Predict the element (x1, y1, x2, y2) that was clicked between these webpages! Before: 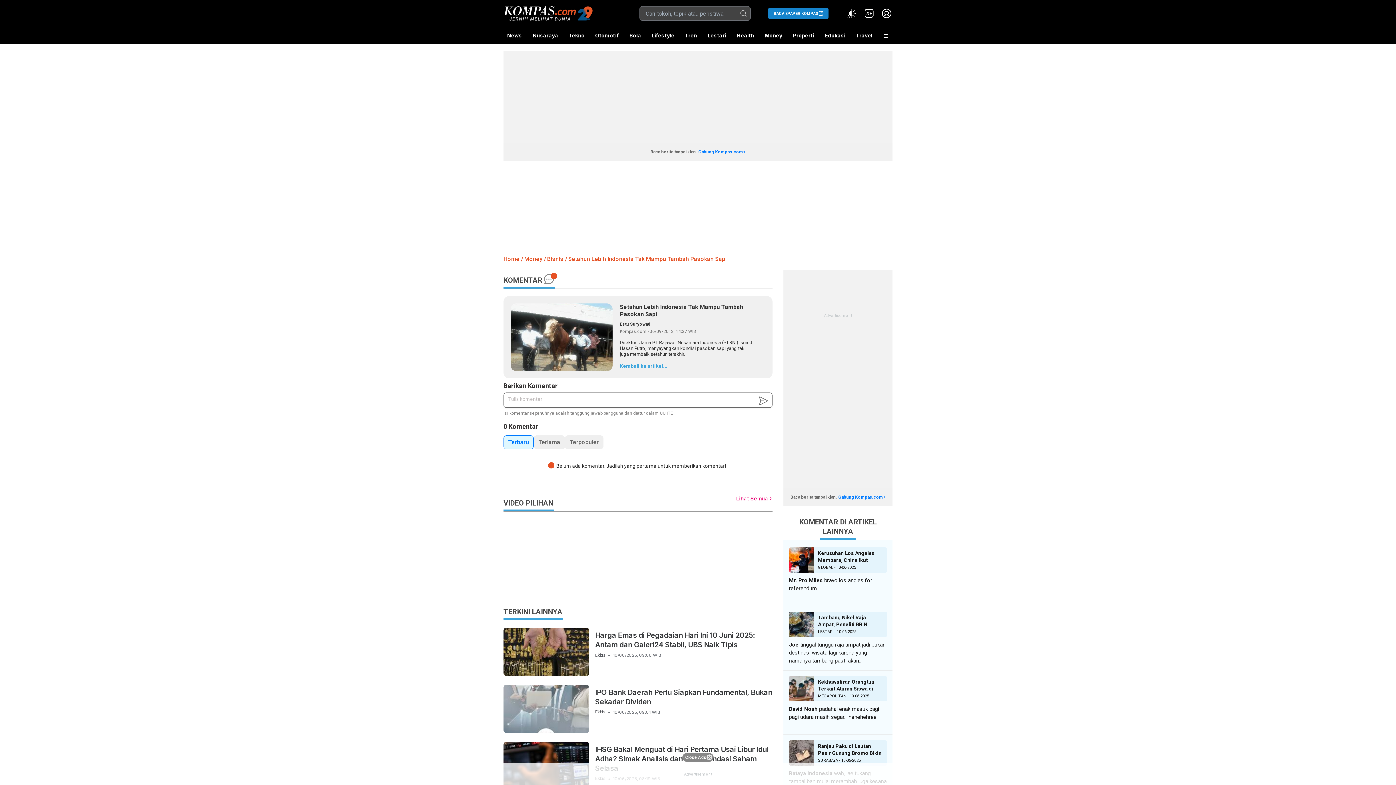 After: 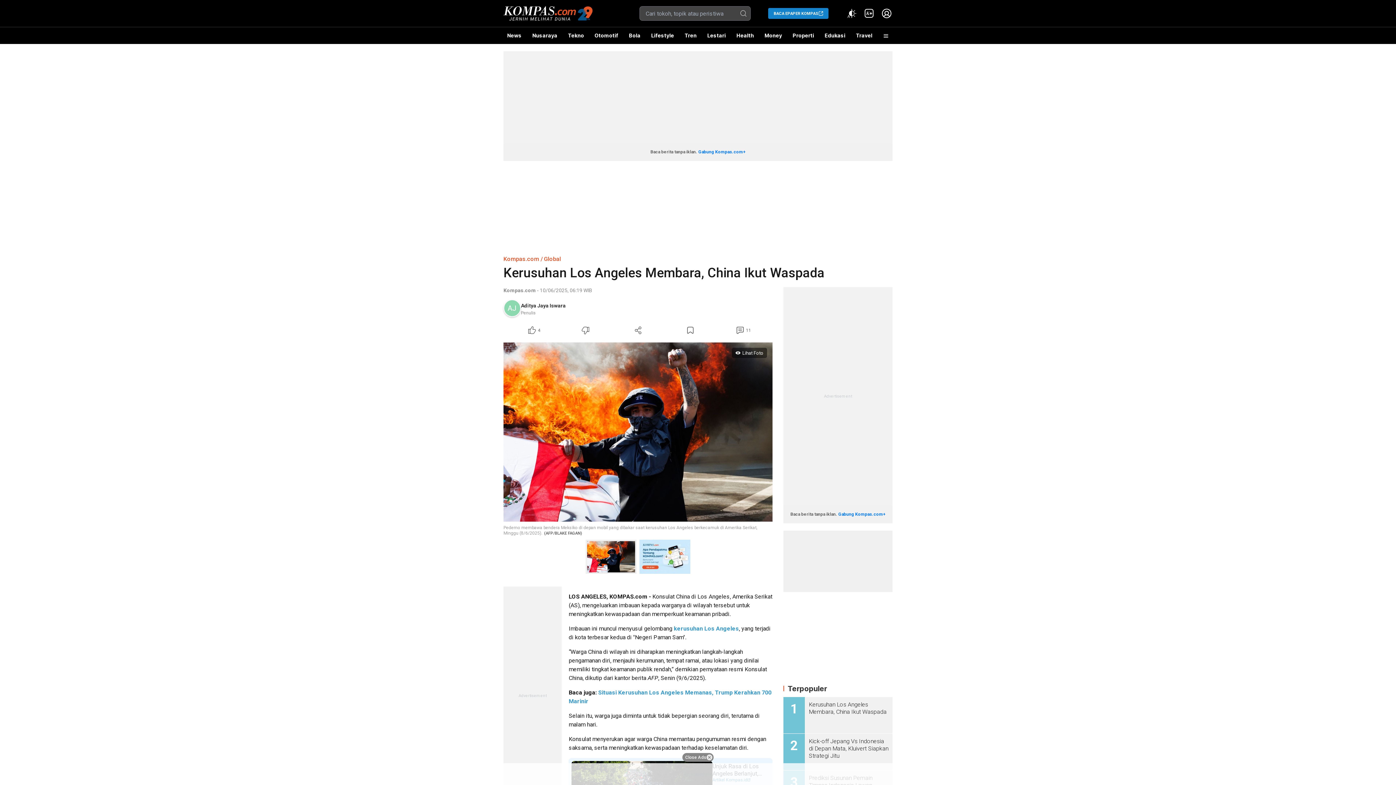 Action: label: Kerusuhan Los Angeles Membara, China Ikut Waspada
GLOBAL - 10-06-2025 bbox: (789, 547, 887, 573)